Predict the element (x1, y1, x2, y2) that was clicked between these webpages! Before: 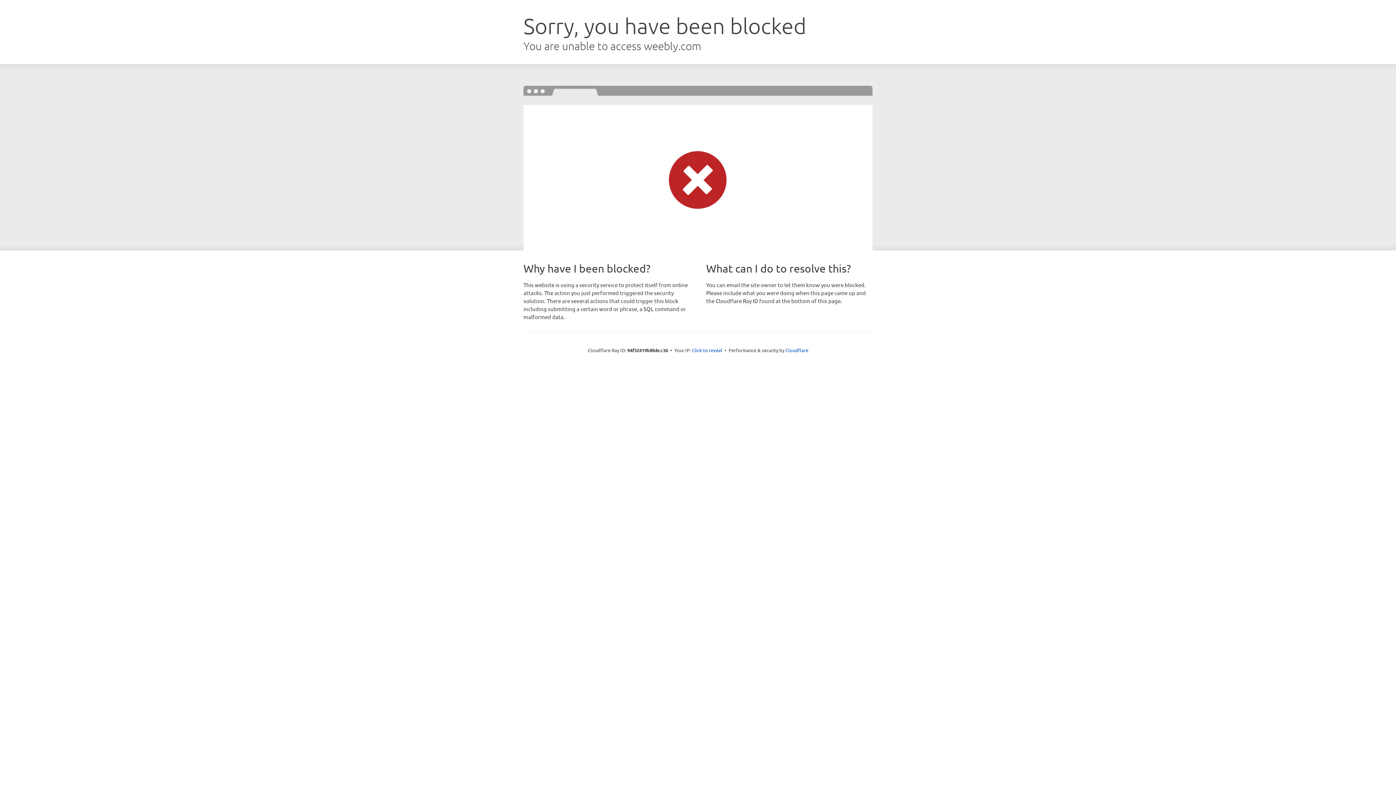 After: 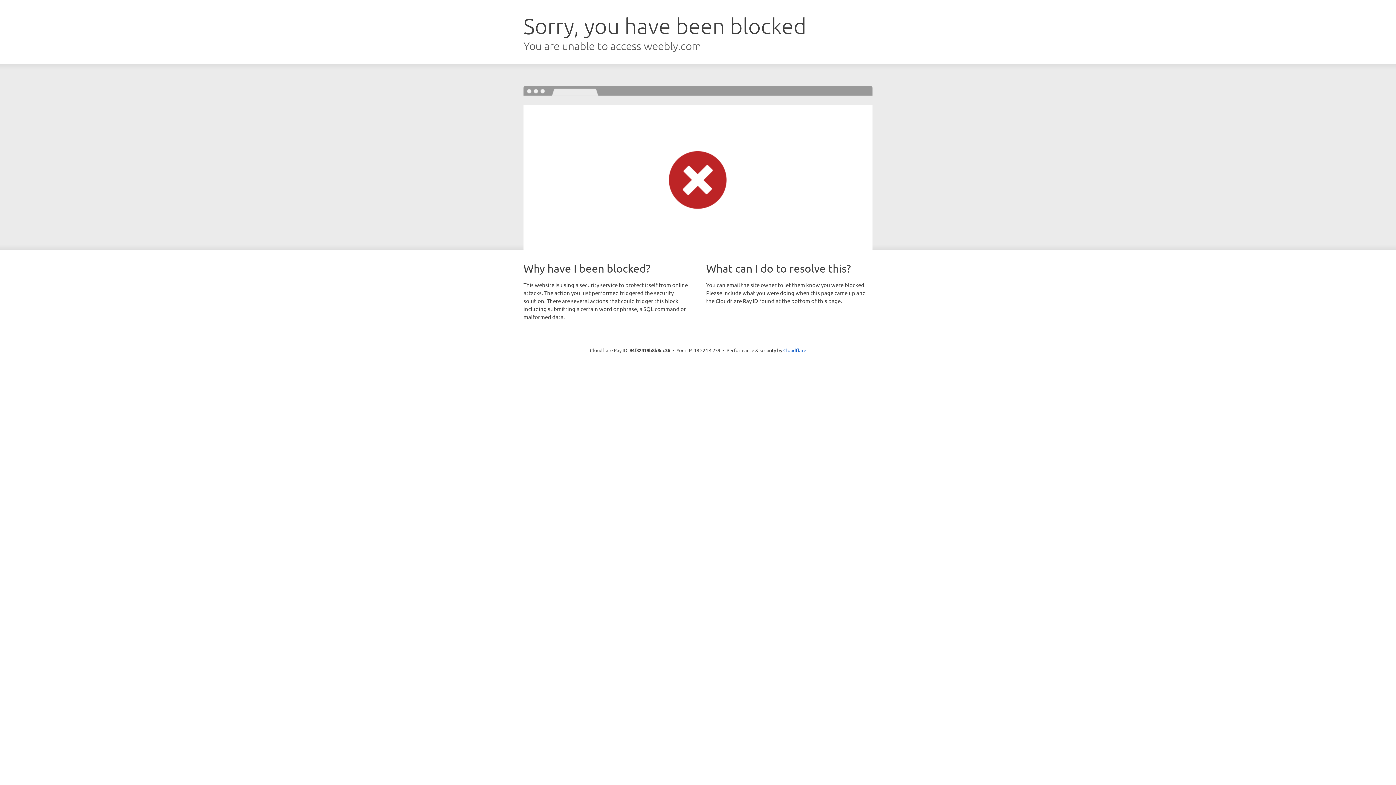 Action: bbox: (692, 346, 722, 353) label: Click to reveal